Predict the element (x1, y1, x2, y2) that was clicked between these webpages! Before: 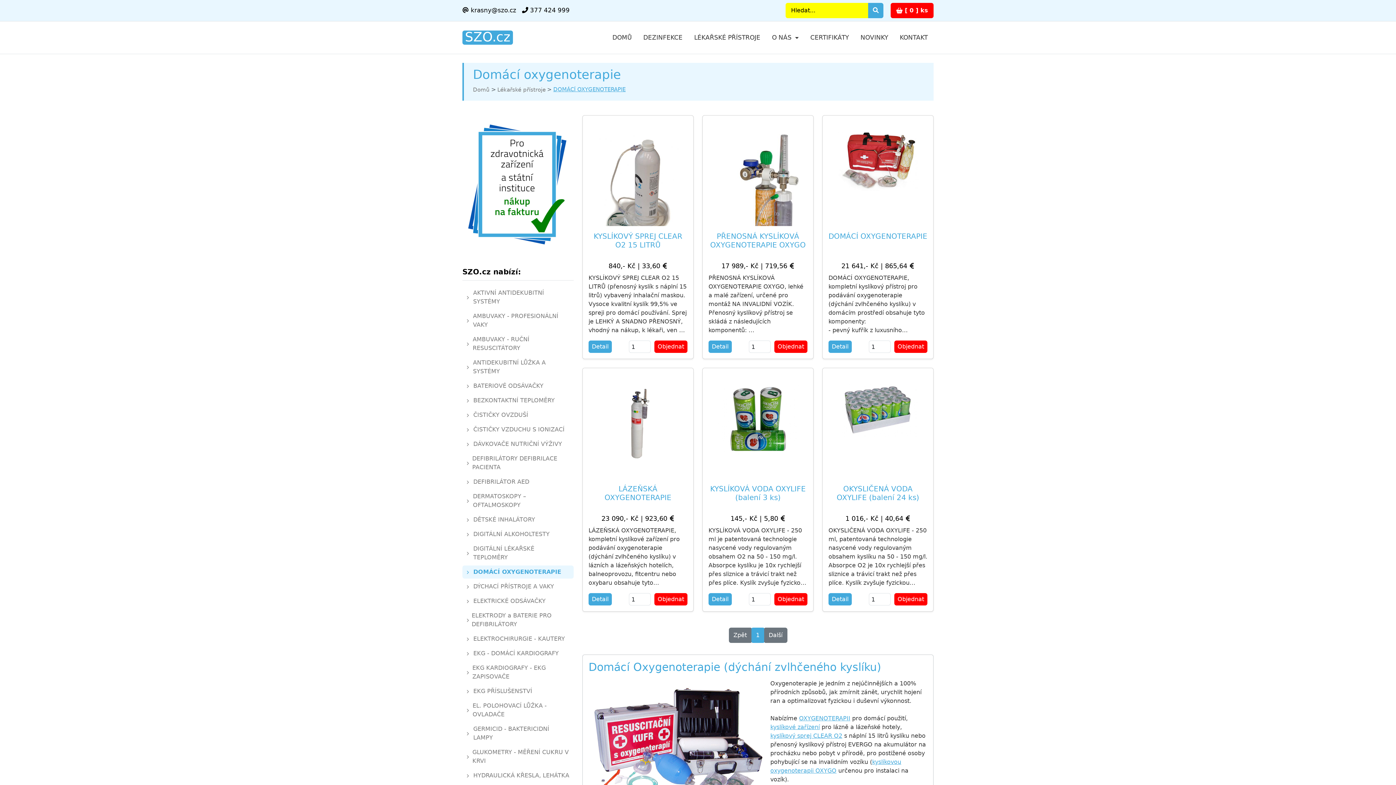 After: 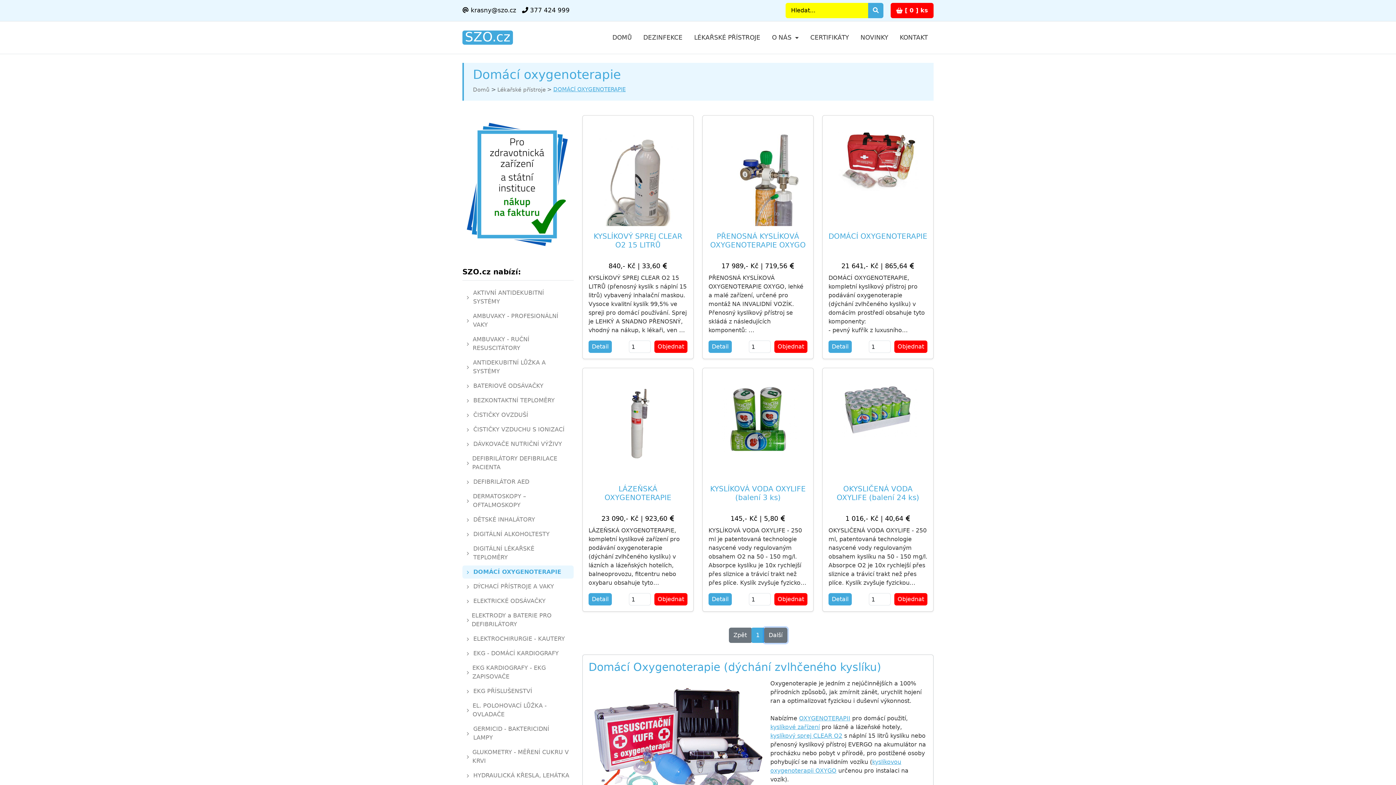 Action: bbox: (764, 628, 787, 643) label: Další